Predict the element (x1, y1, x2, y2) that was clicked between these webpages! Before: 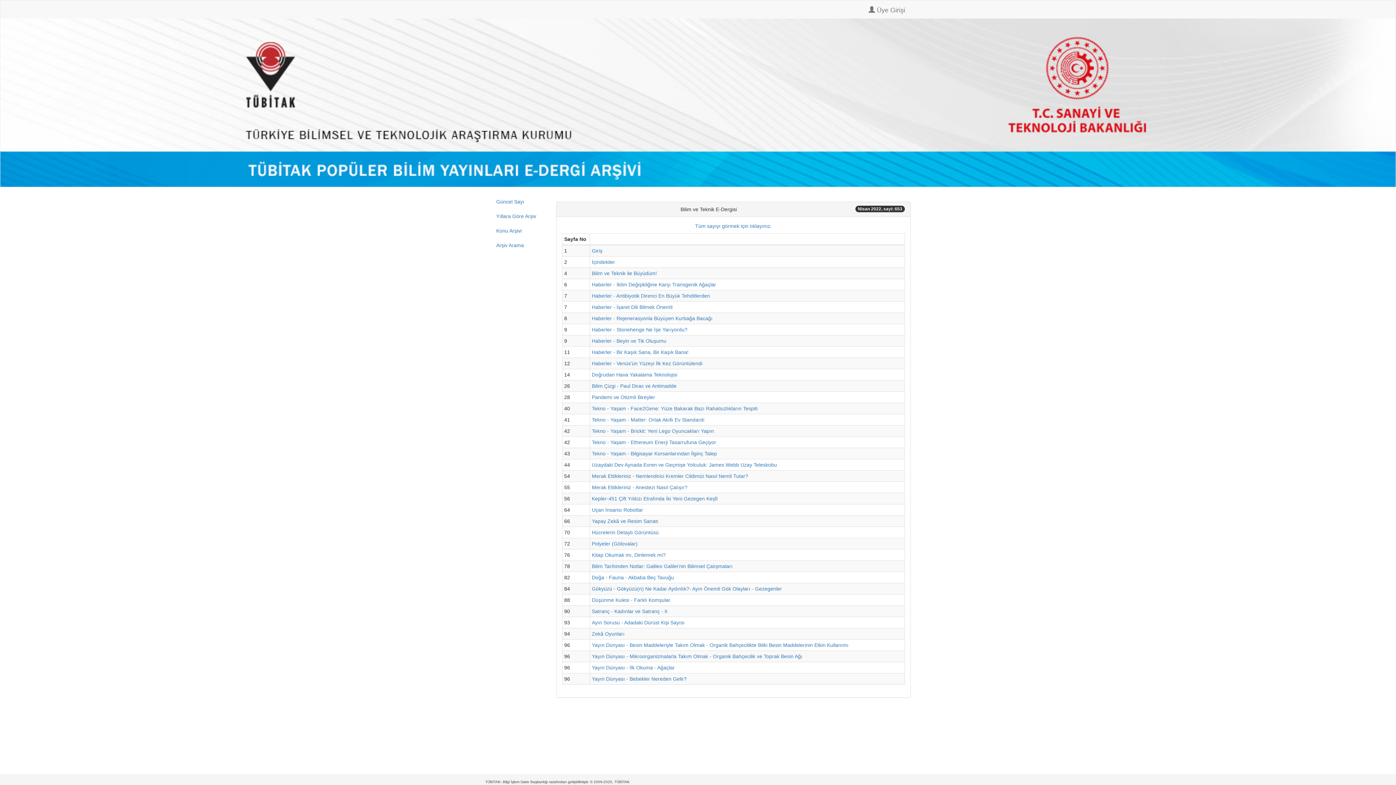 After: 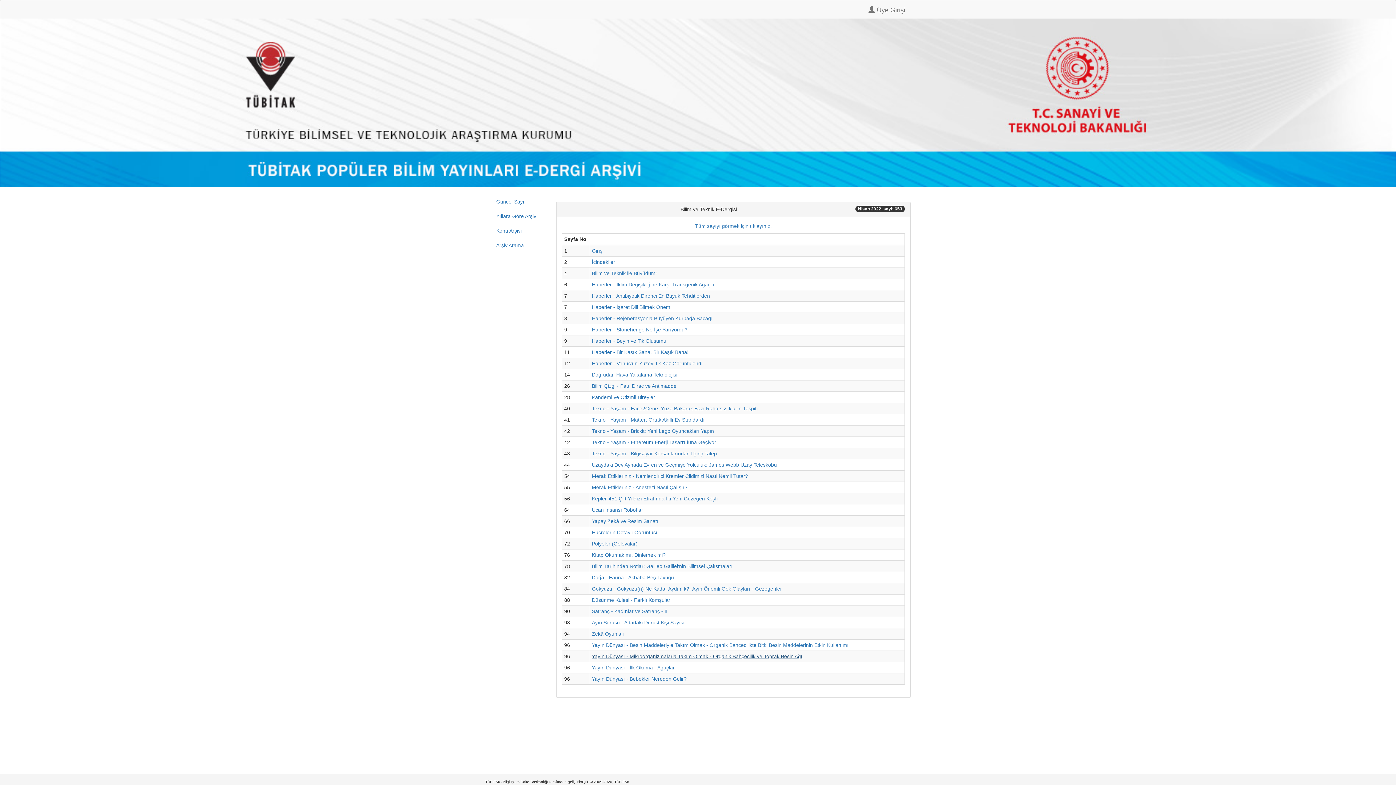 Action: bbox: (592, 653, 802, 659) label: Yayın Dünyası - Mikroorganizmalarla Takım Olmak - Organik Bahçecilik ve Toprak Besin Ağı